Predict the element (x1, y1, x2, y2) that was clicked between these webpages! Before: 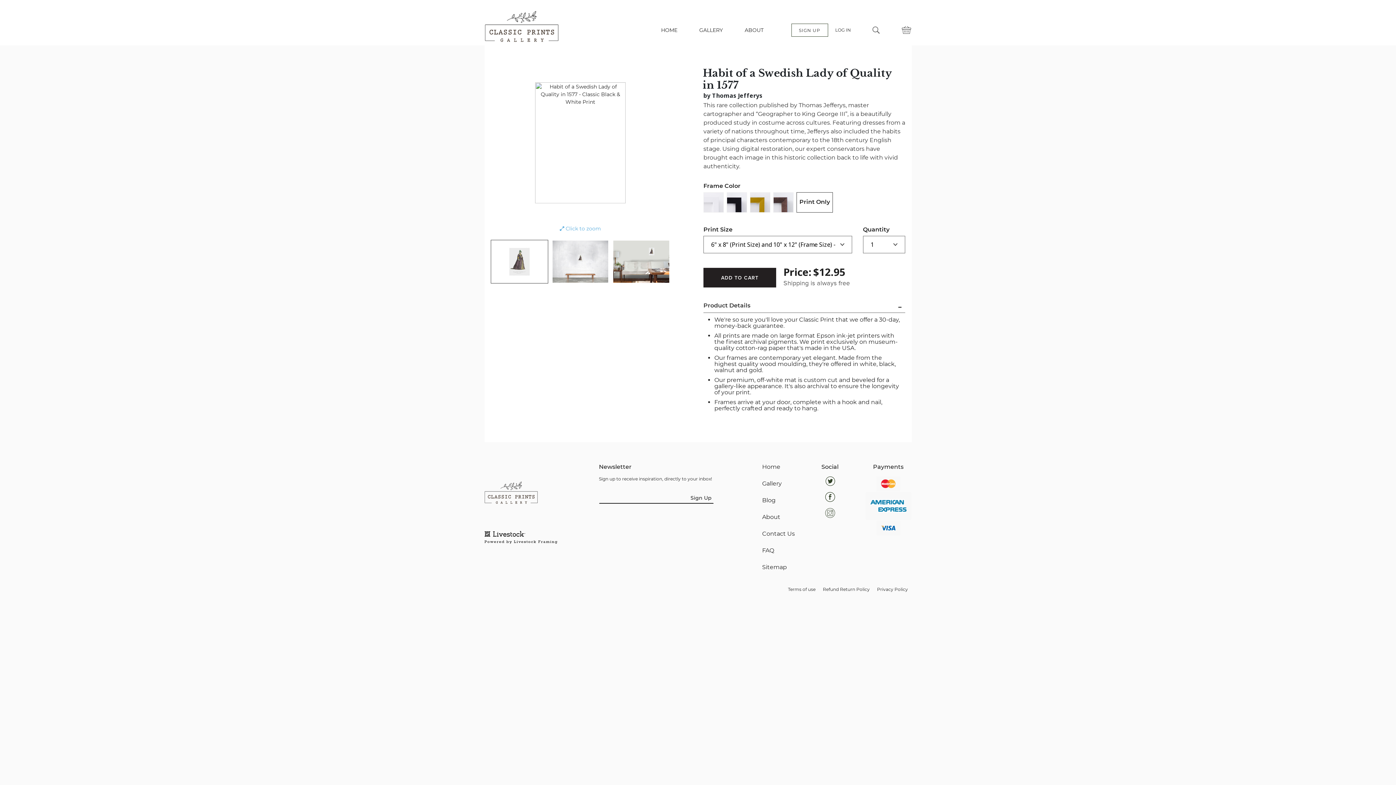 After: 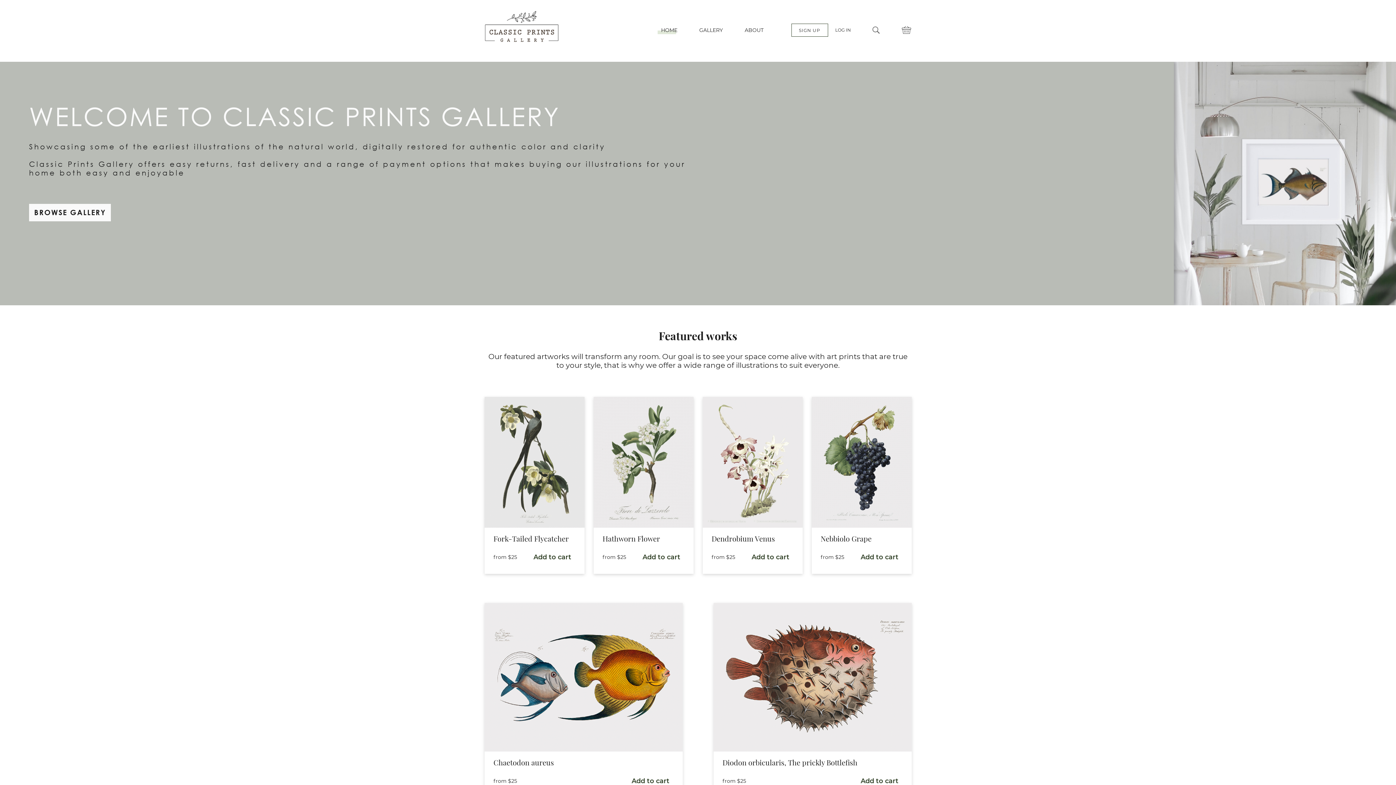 Action: bbox: (484, 481, 537, 503)